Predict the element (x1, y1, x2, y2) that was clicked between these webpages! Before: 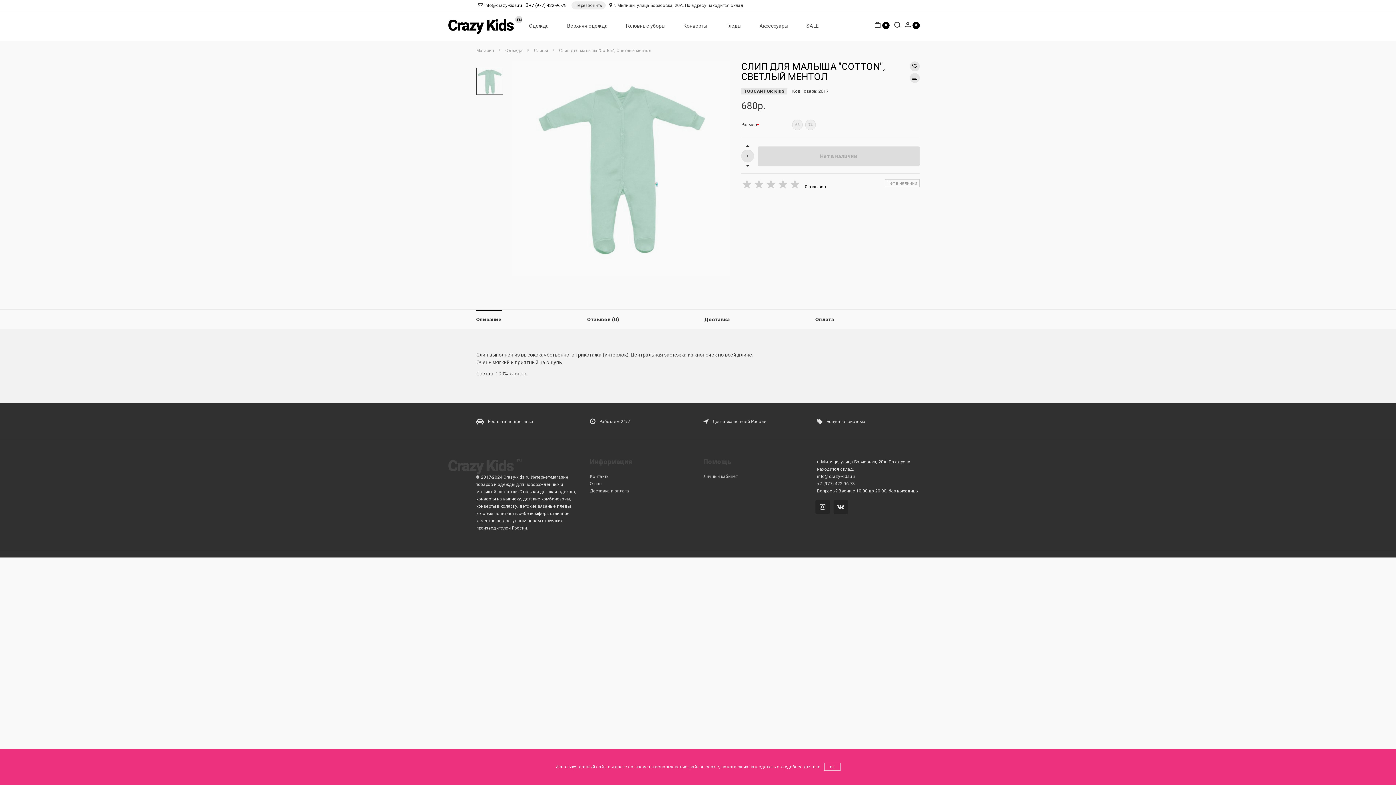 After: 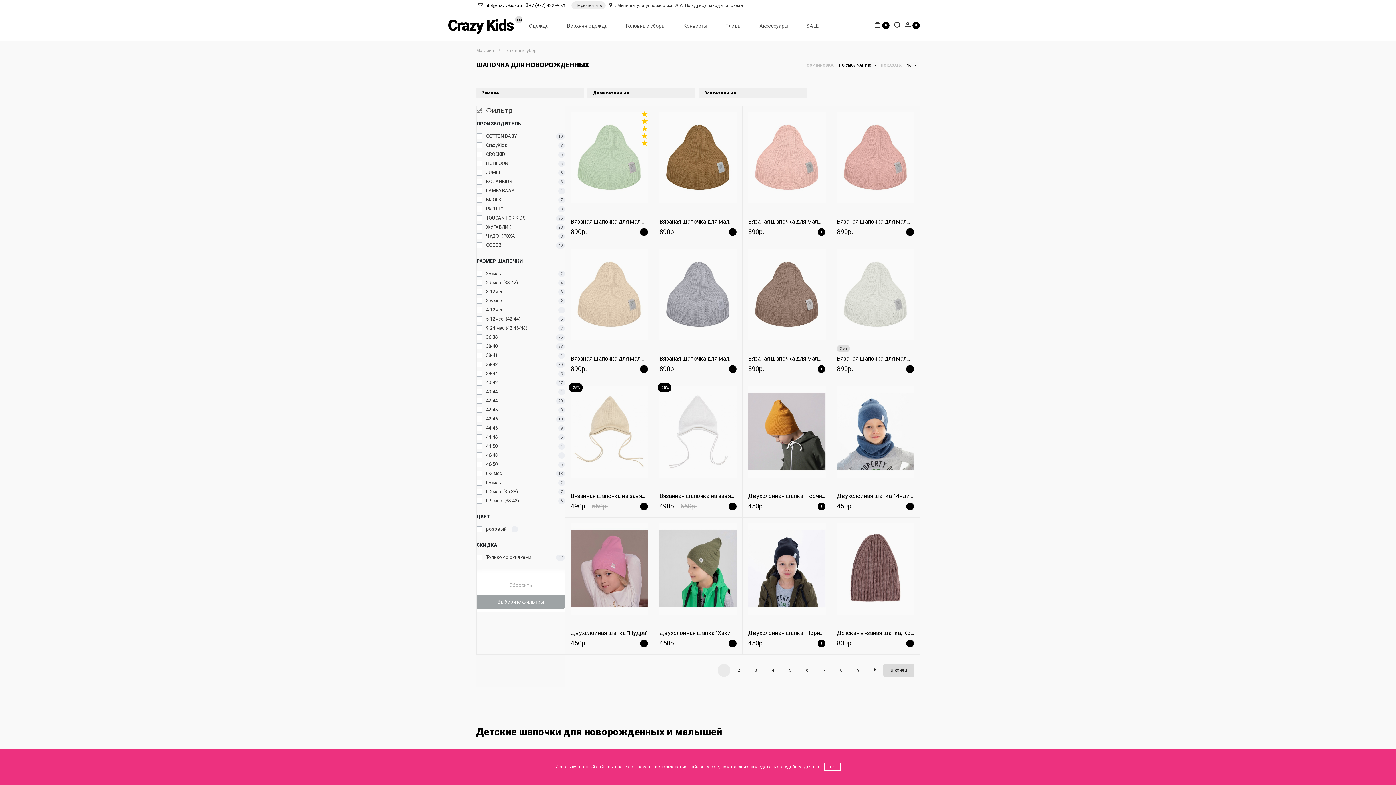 Action: bbox: (617, 10, 674, 40) label: Головные уборы